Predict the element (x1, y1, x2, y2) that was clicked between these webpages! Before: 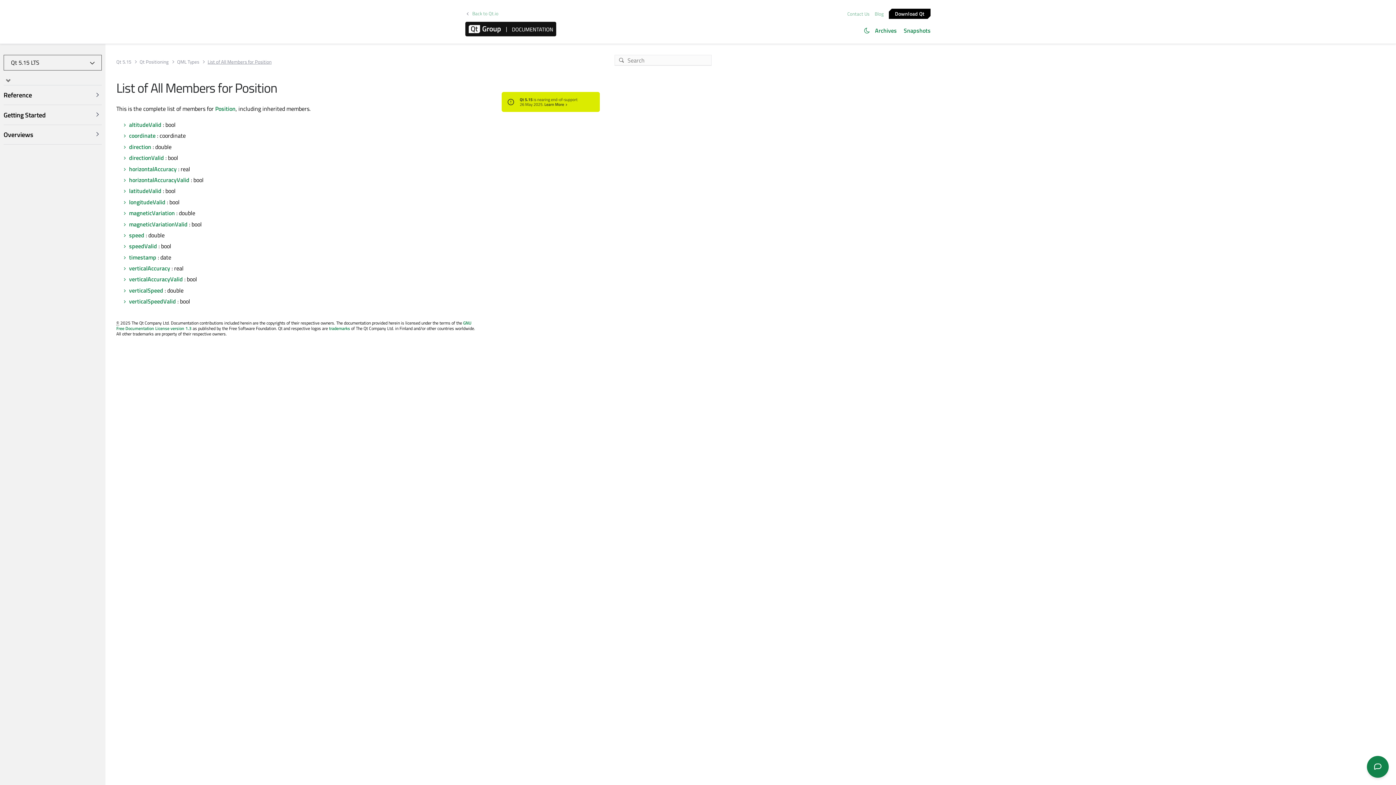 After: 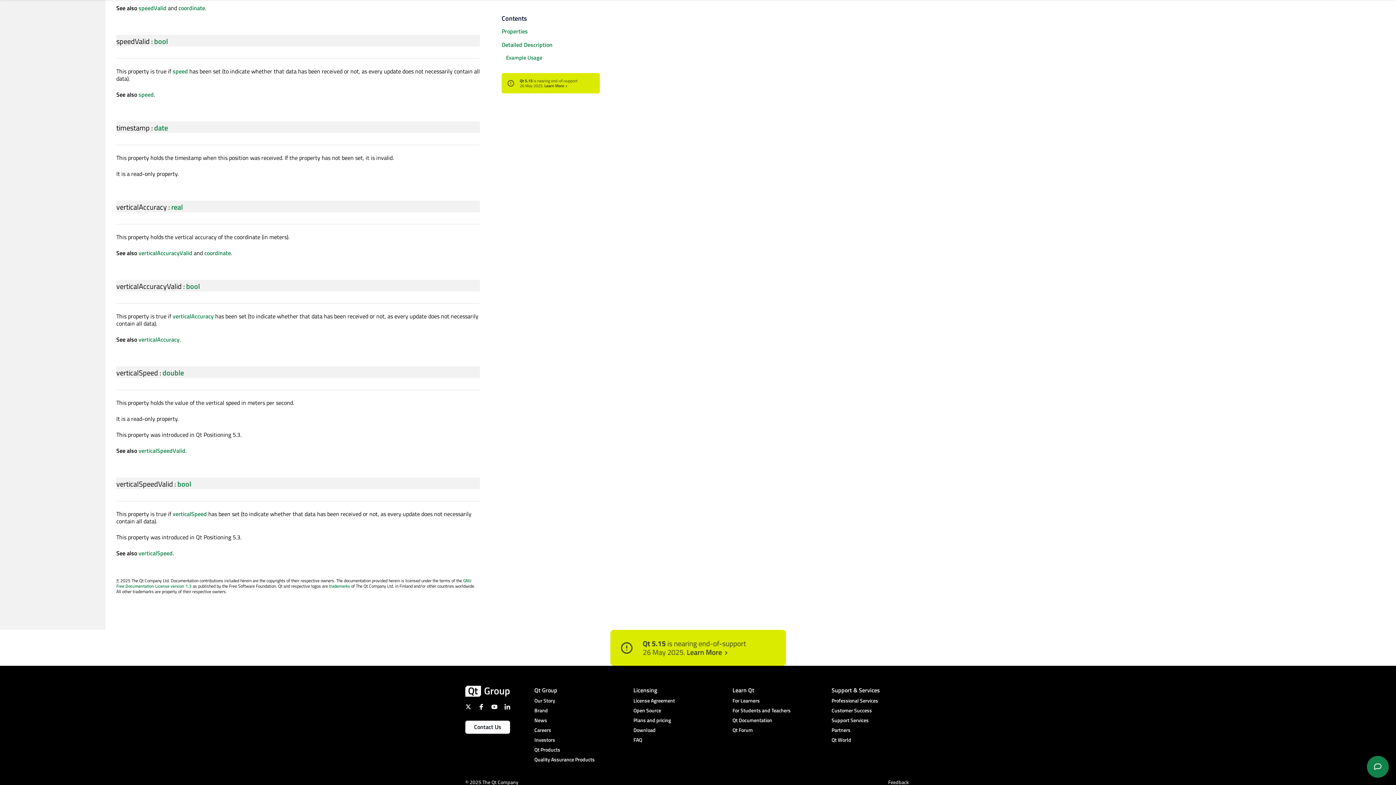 Action: label: verticalAccuracy bbox: (129, 264, 170, 272)